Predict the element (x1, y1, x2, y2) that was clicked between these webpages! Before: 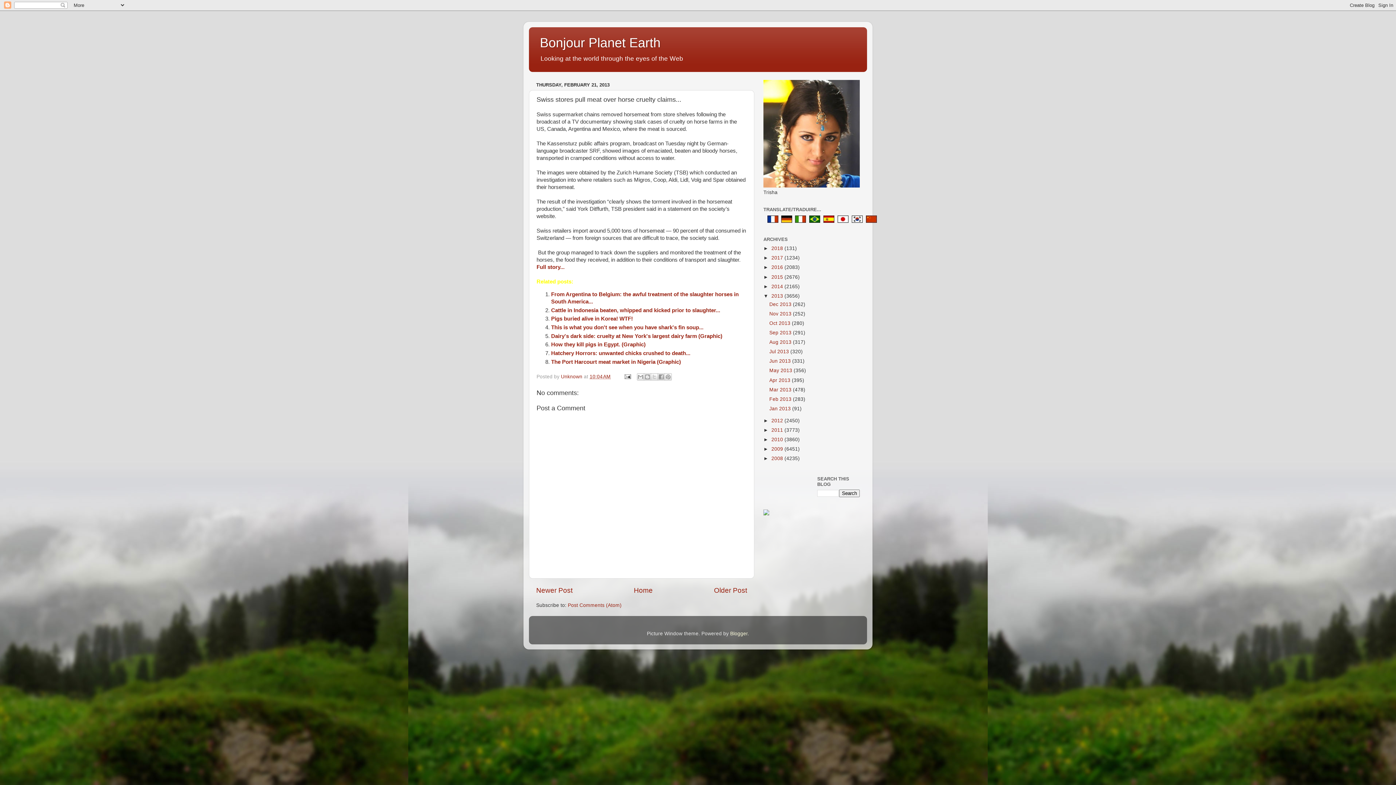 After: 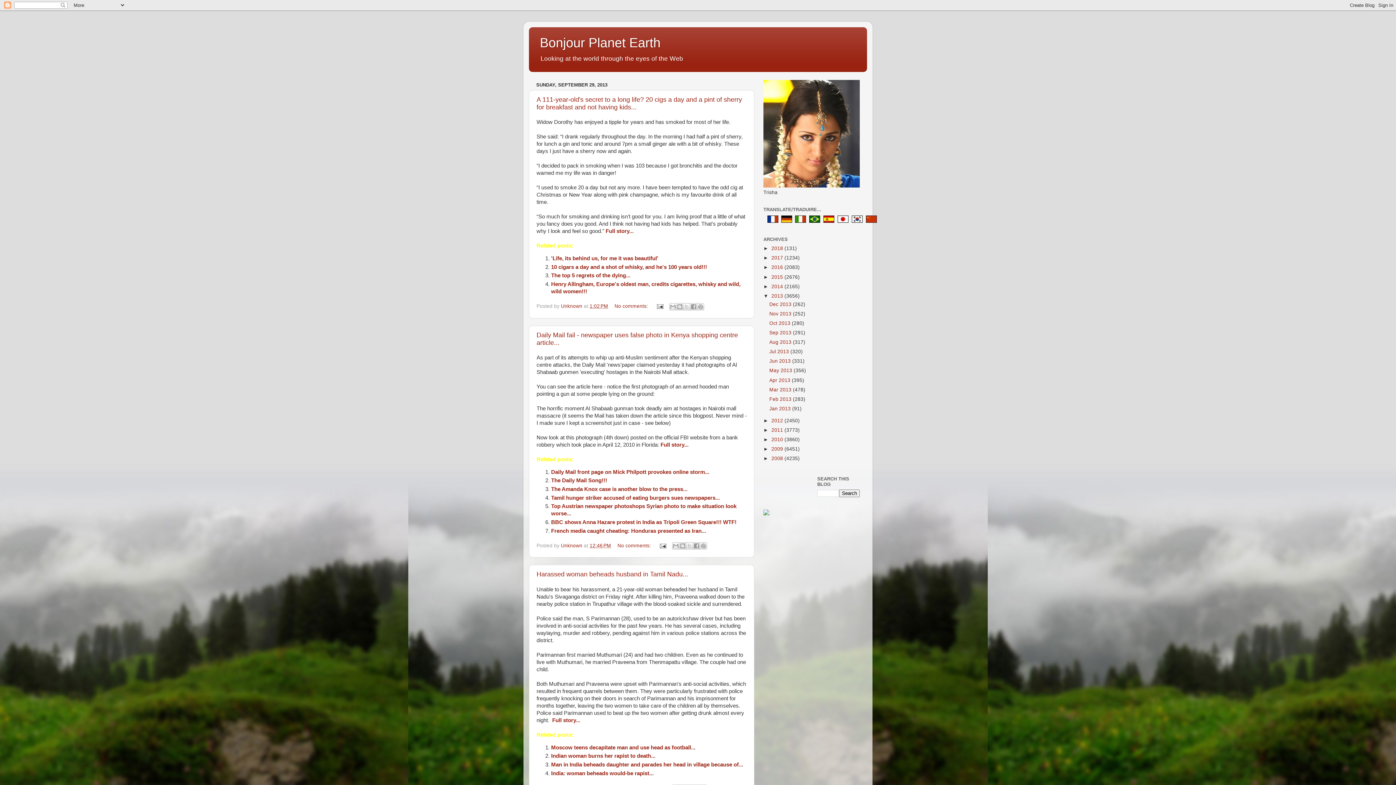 Action: label: Sep 2013  bbox: (769, 330, 793, 335)